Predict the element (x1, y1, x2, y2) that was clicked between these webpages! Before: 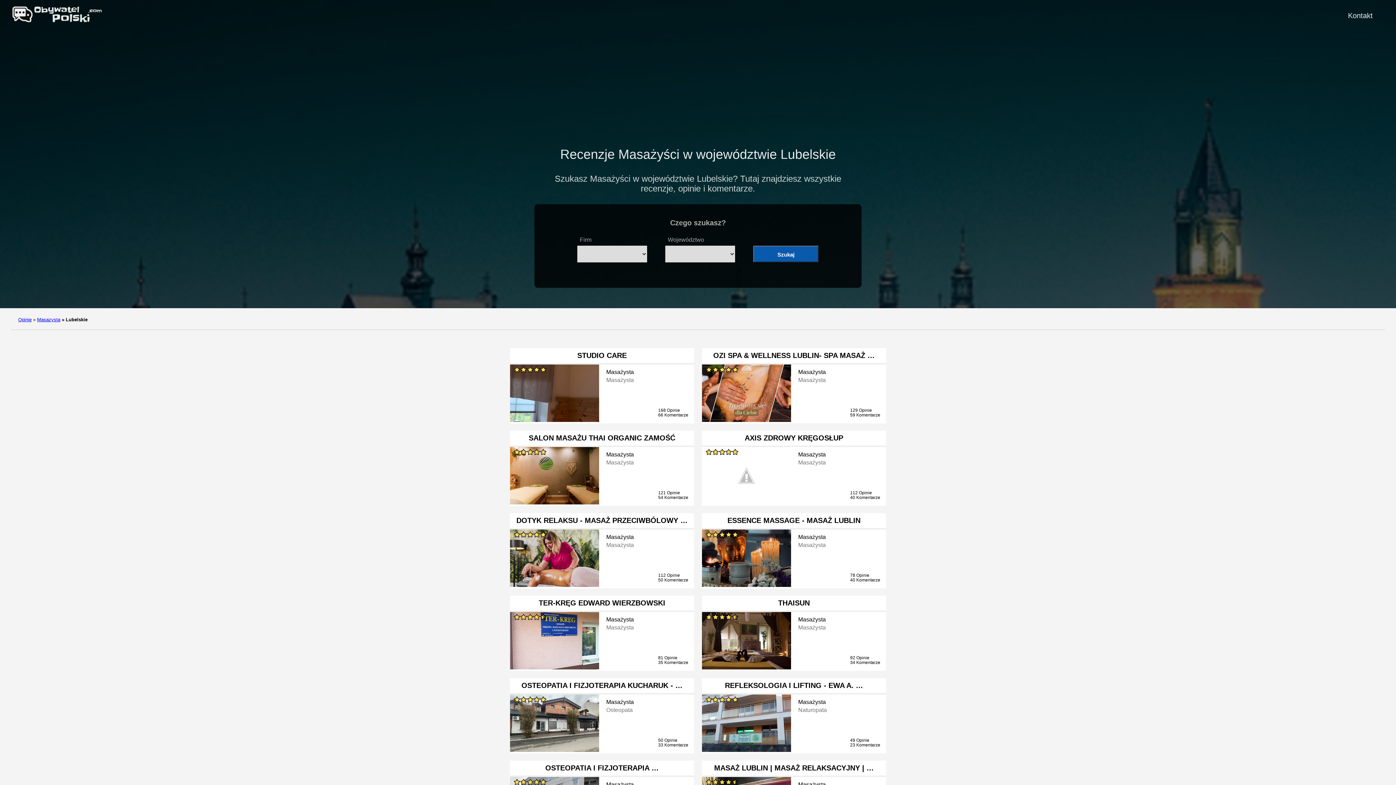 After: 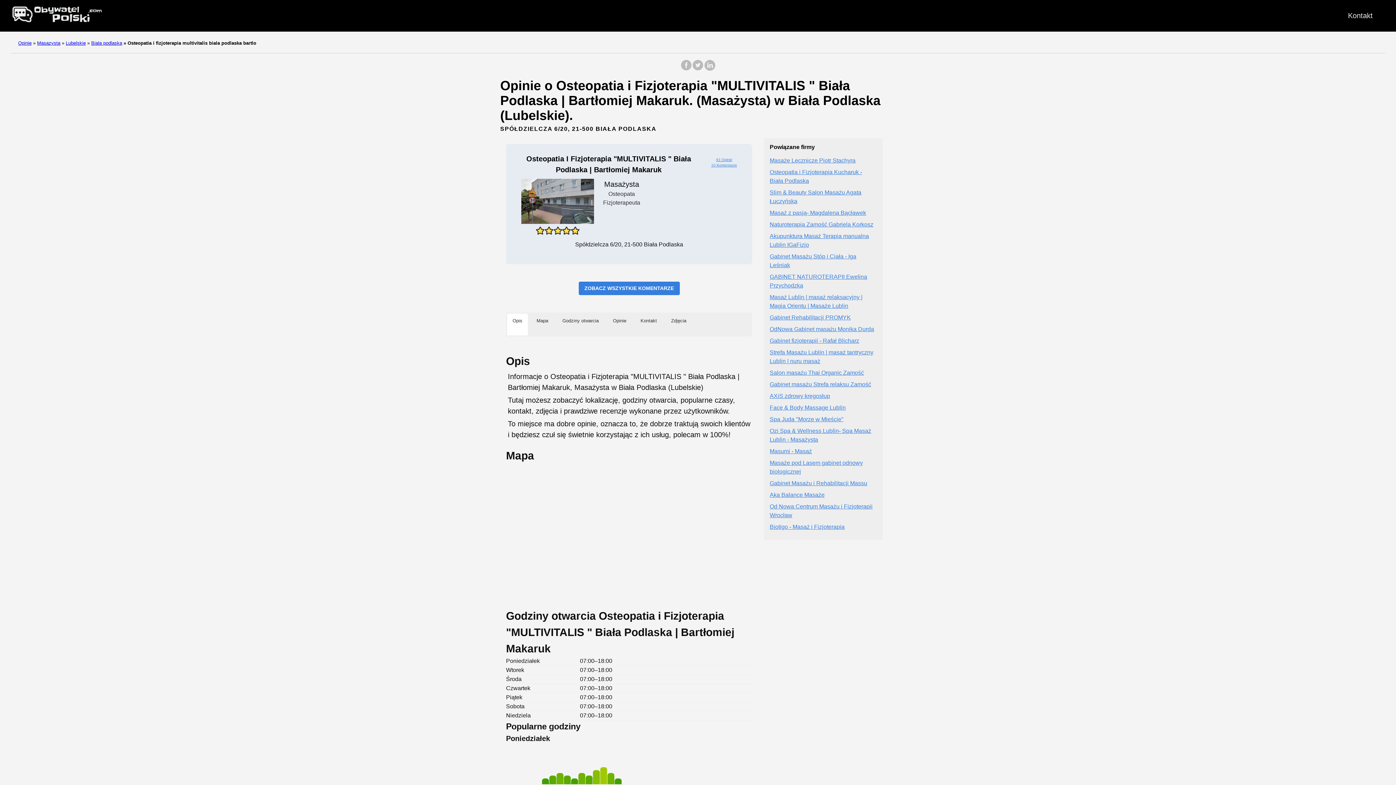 Action: label: OSTEOPATIA I FIZJOTERAPIA … bbox: (545, 764, 658, 772)